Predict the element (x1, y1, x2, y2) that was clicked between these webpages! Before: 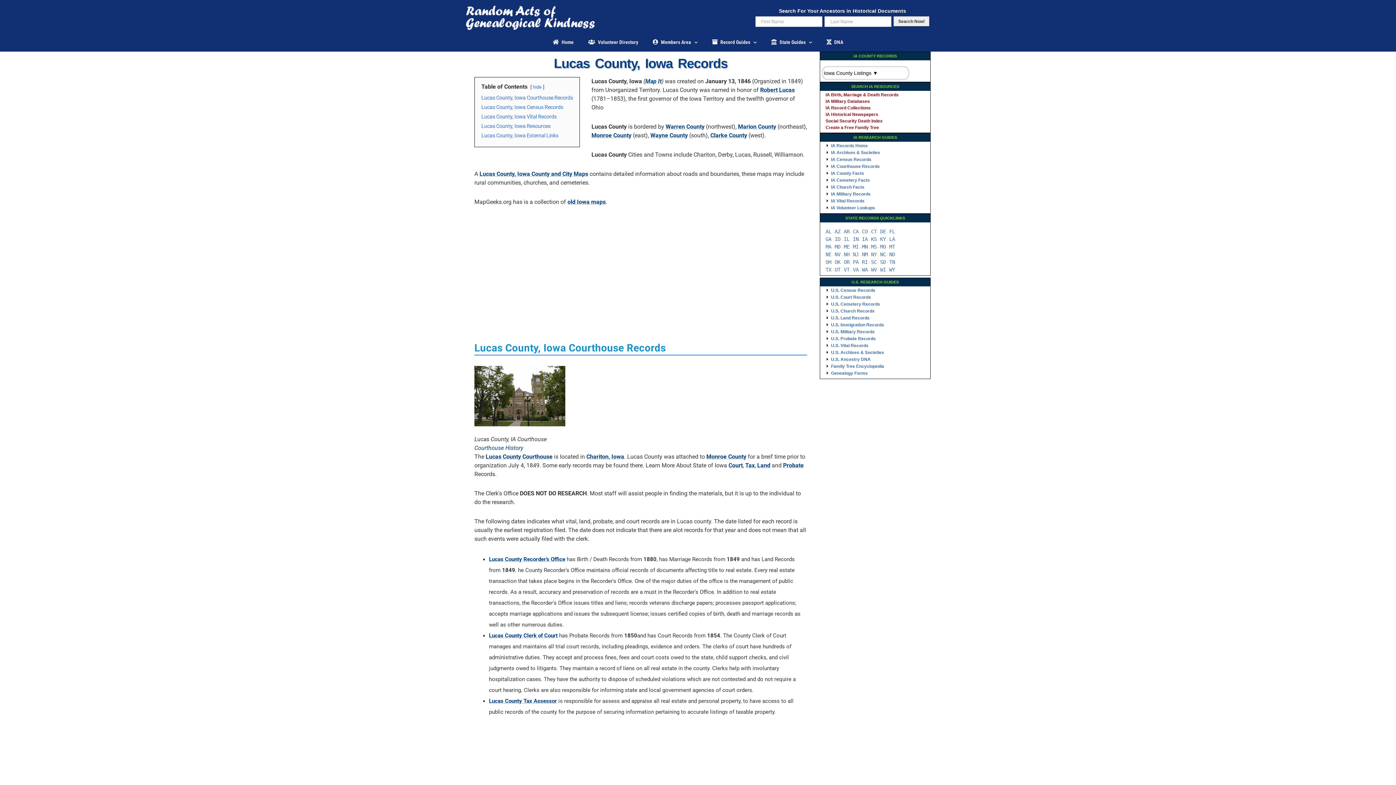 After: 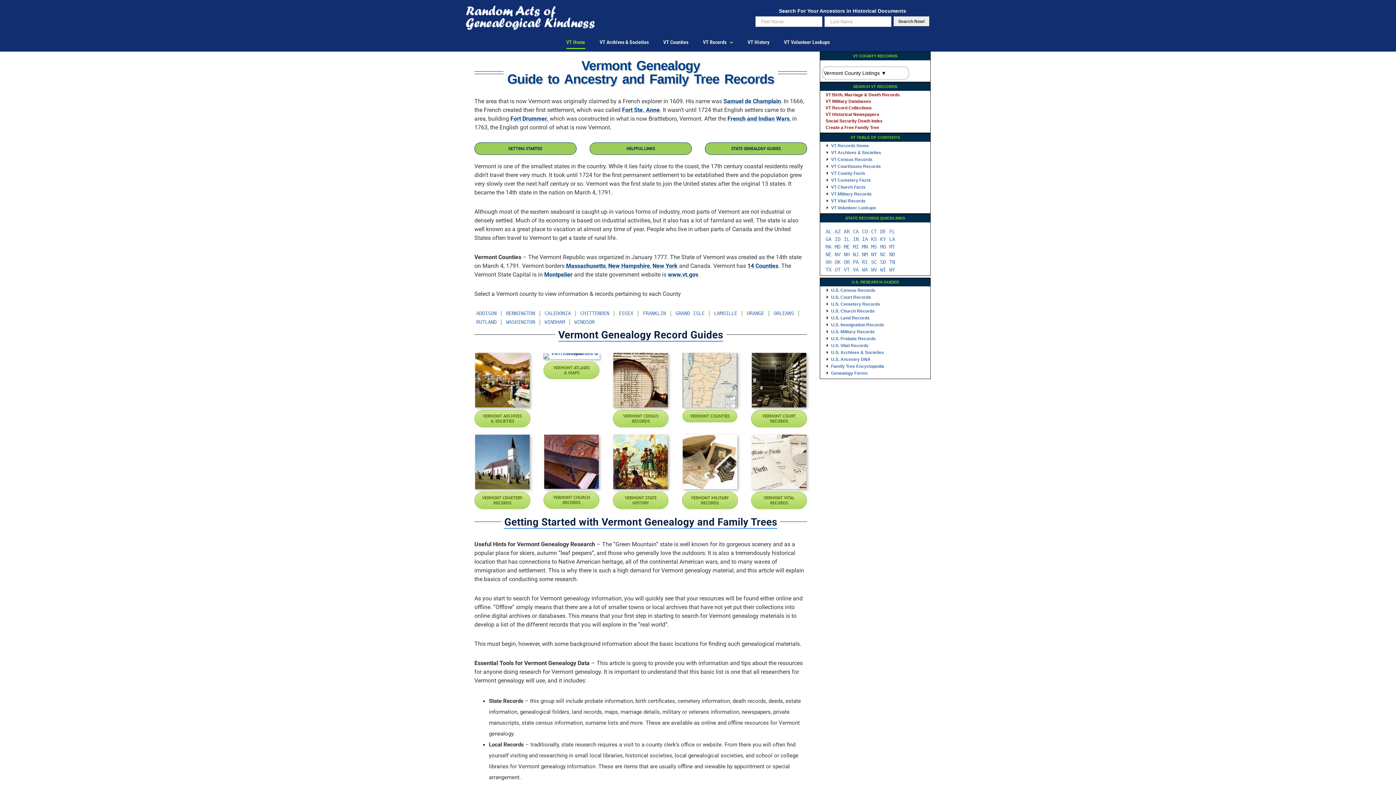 Action: label: VT bbox: (844, 266, 849, 272)